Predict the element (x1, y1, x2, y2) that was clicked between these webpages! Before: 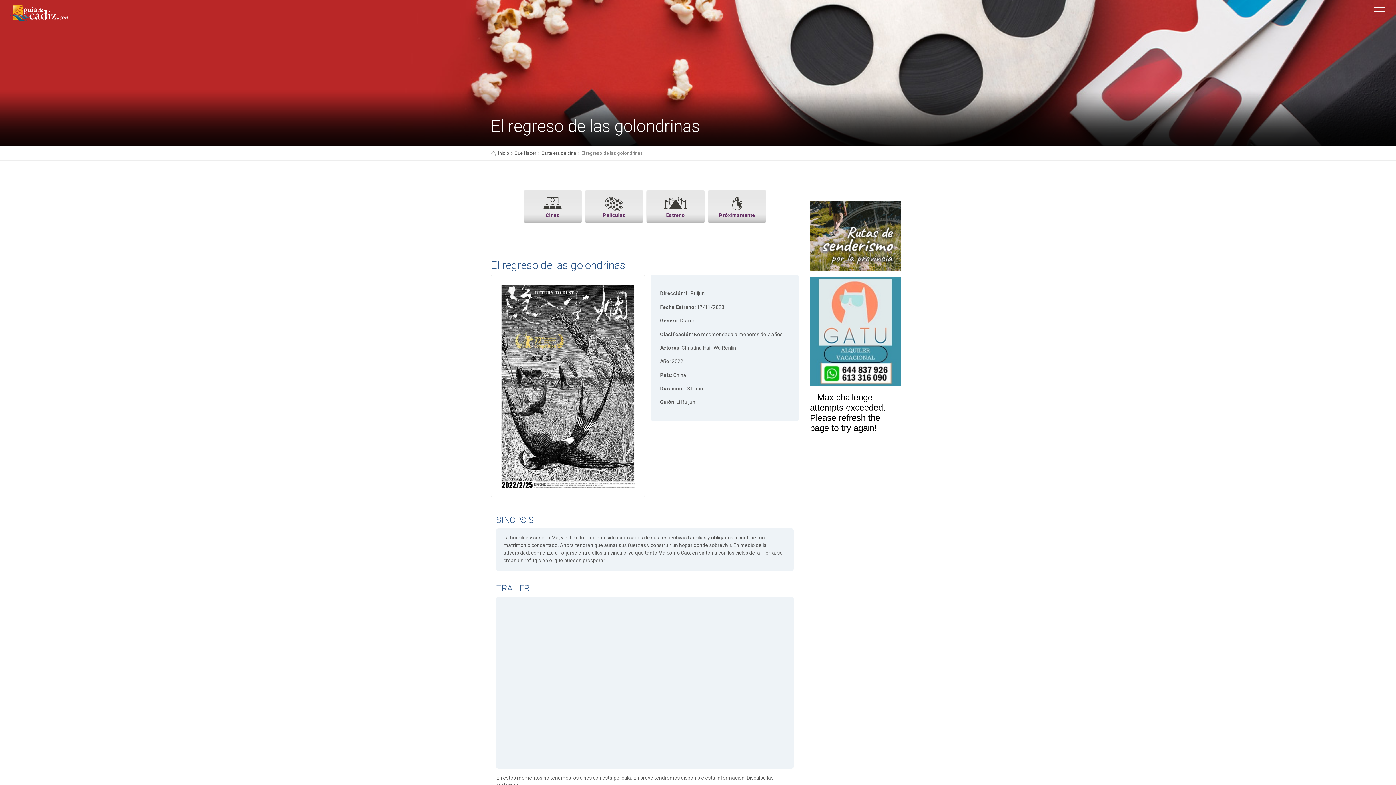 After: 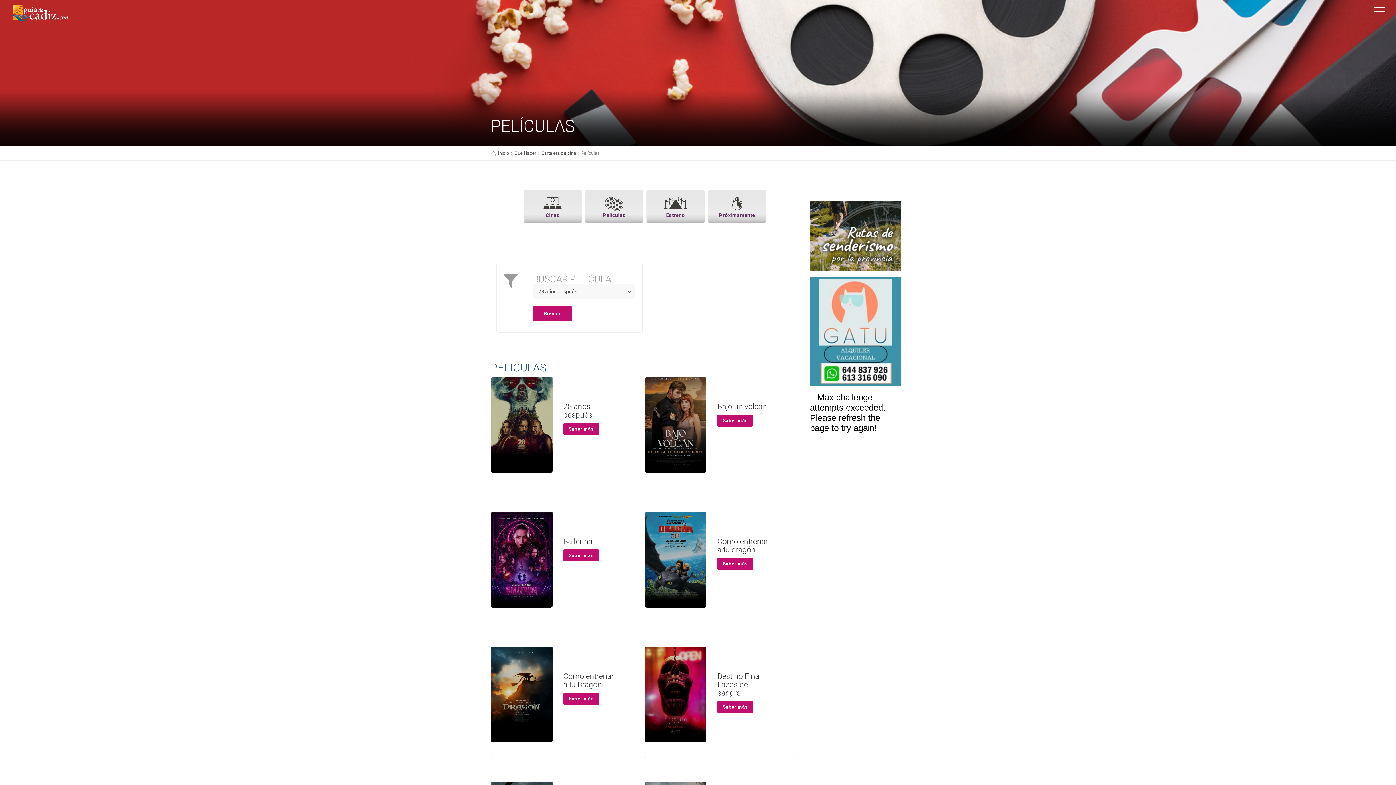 Action: label: Películas bbox: (584, 190, 643, 223)